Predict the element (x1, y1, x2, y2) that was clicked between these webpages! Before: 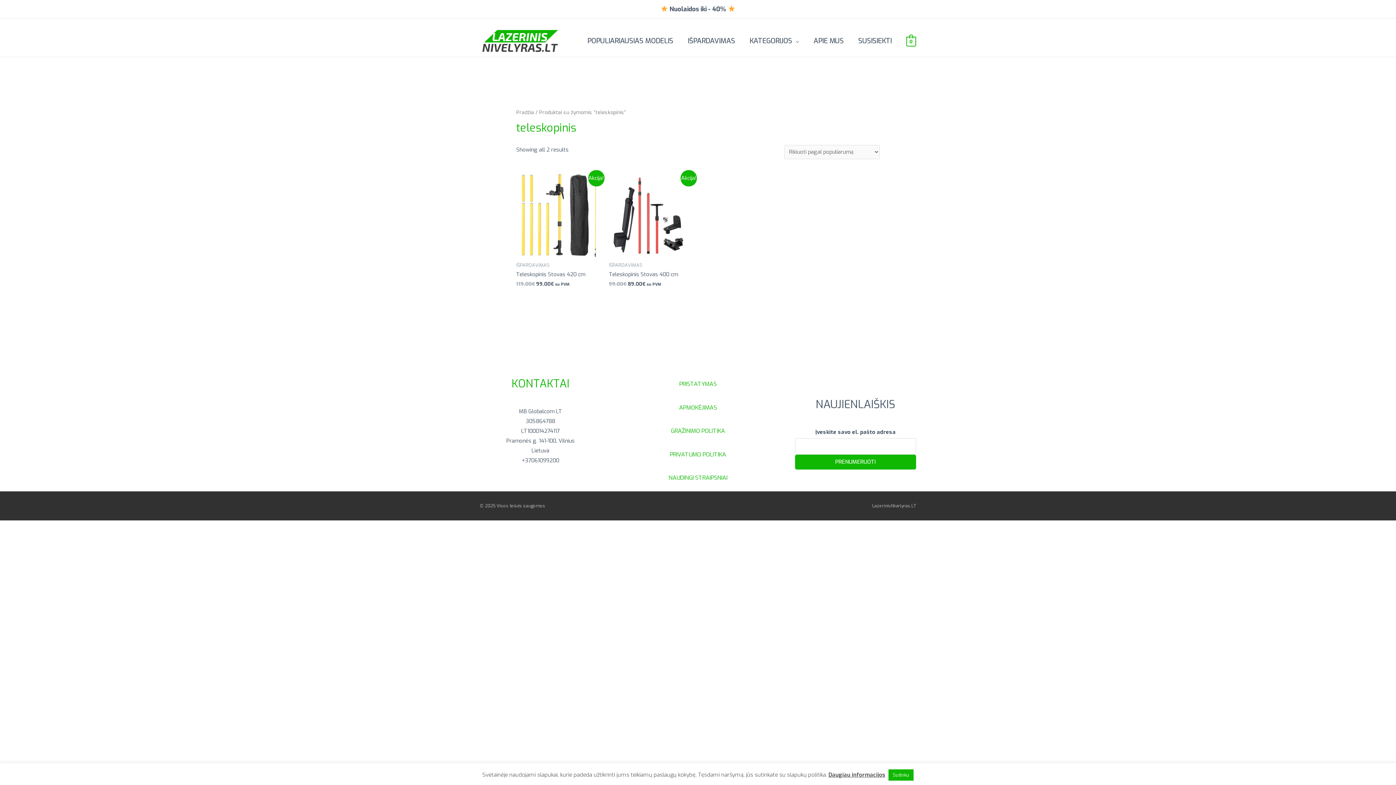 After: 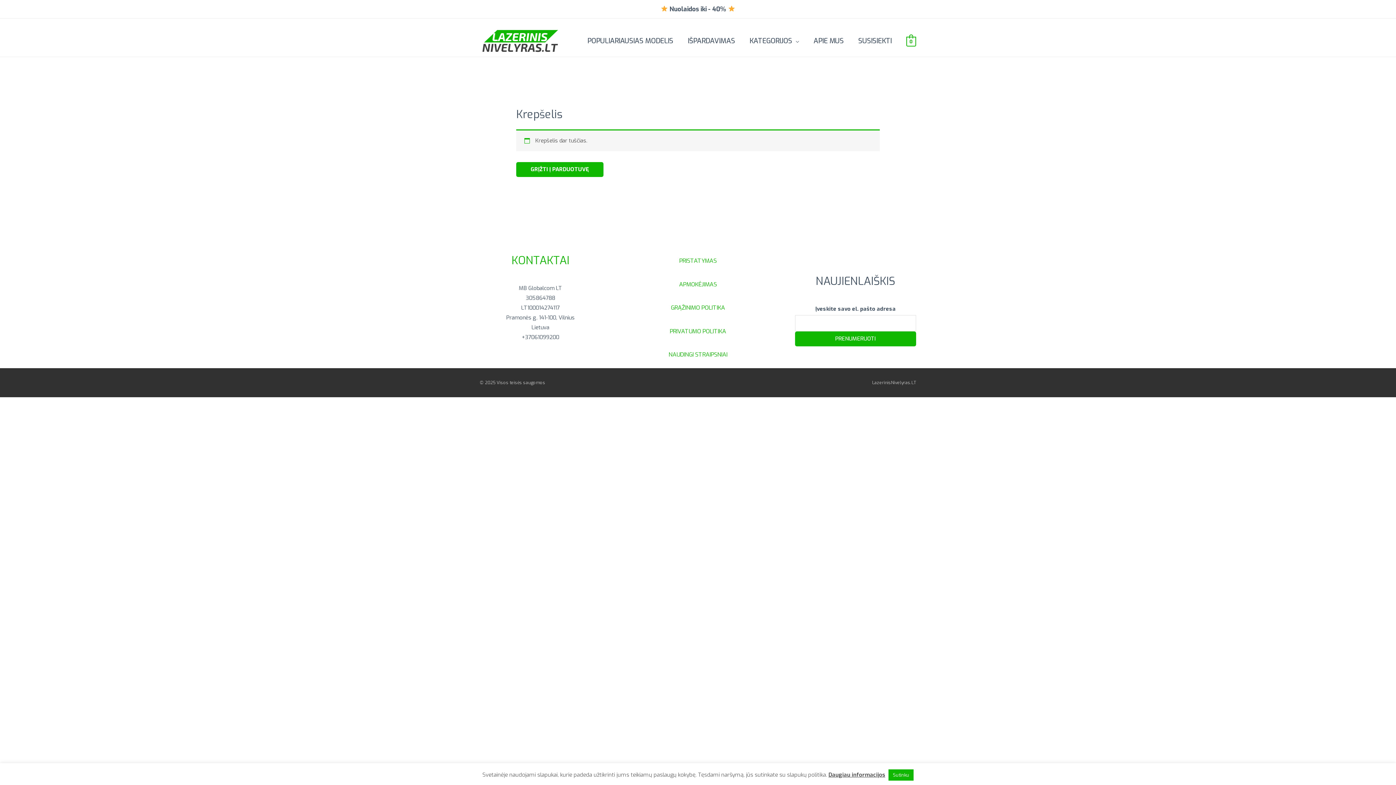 Action: bbox: (906, 37, 916, 44) label: 0